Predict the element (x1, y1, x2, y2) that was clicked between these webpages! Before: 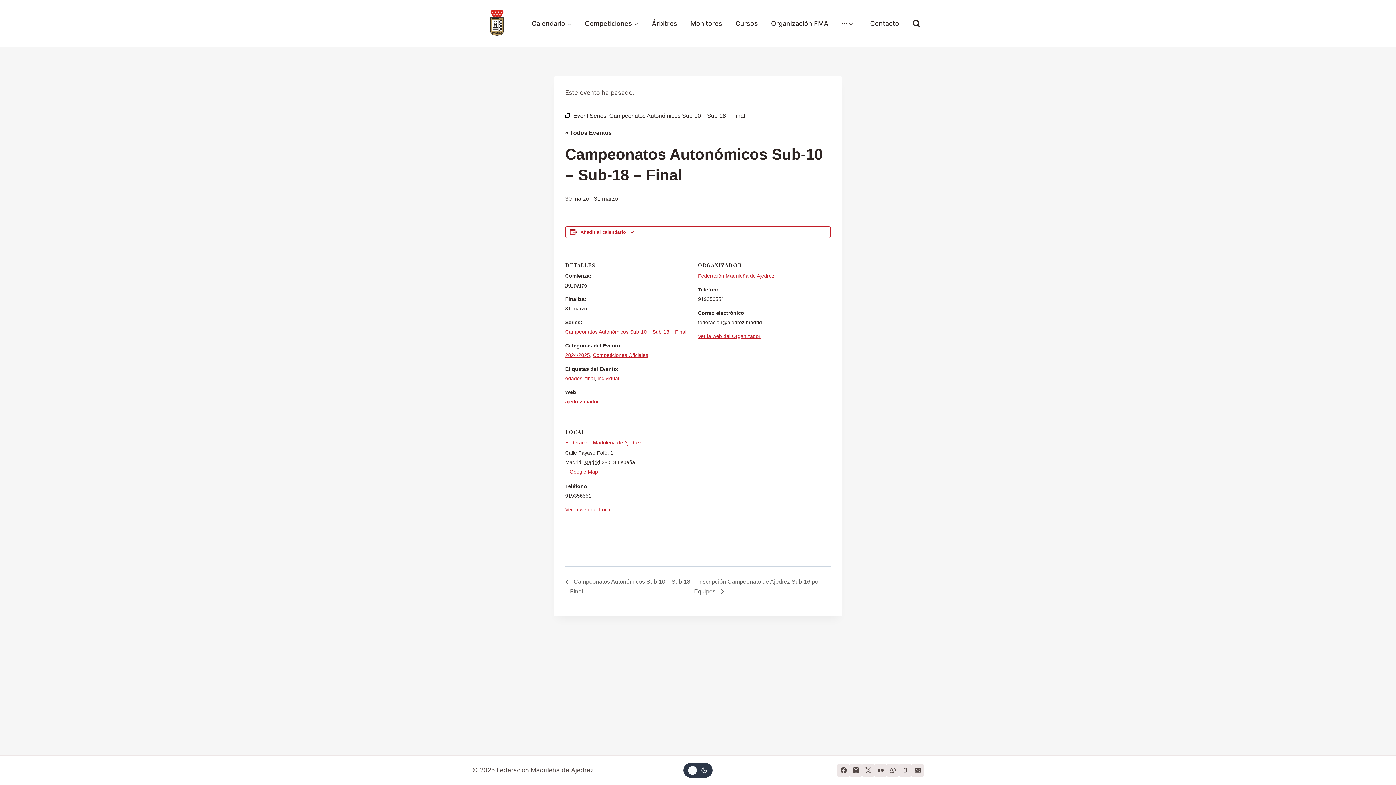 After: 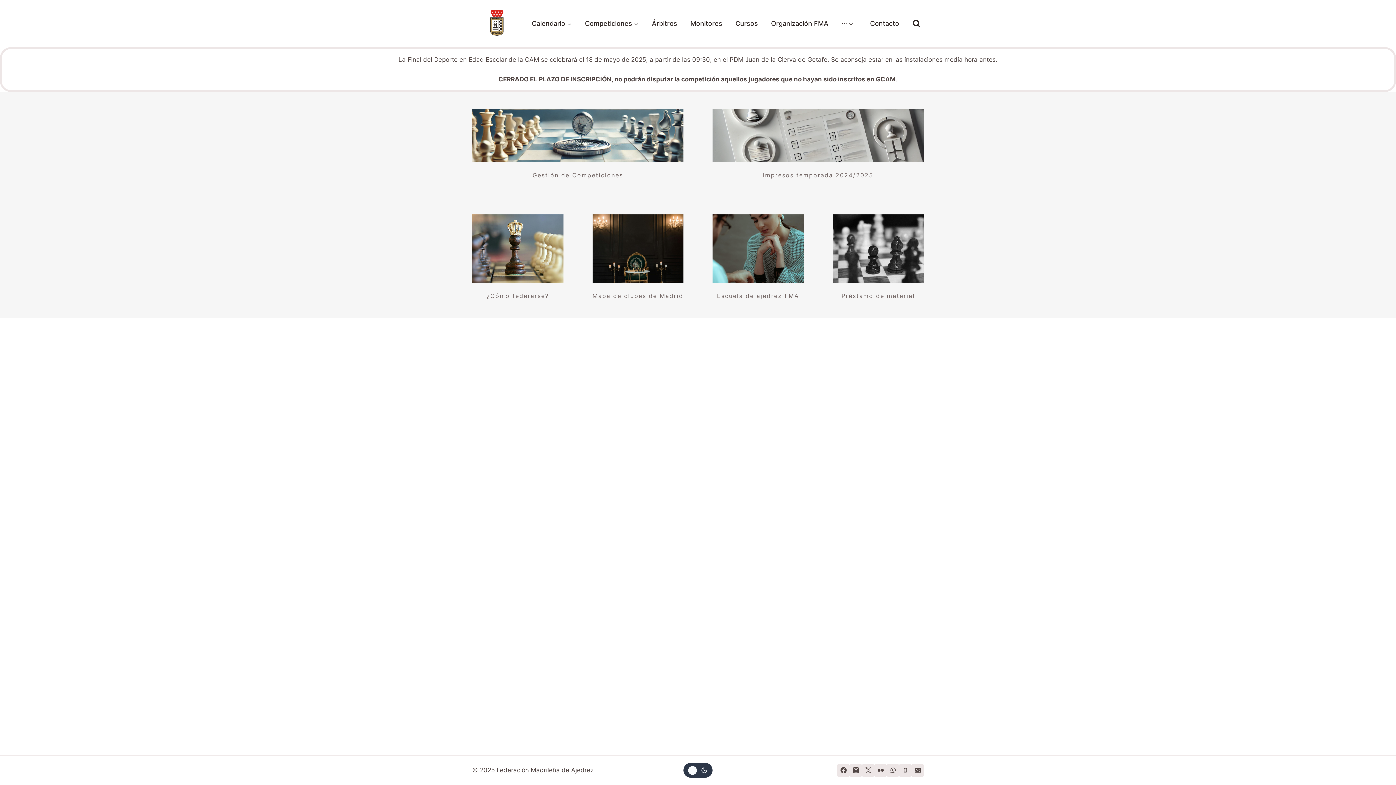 Action: bbox: (565, 398, 600, 404) label: ajedrez.madrid